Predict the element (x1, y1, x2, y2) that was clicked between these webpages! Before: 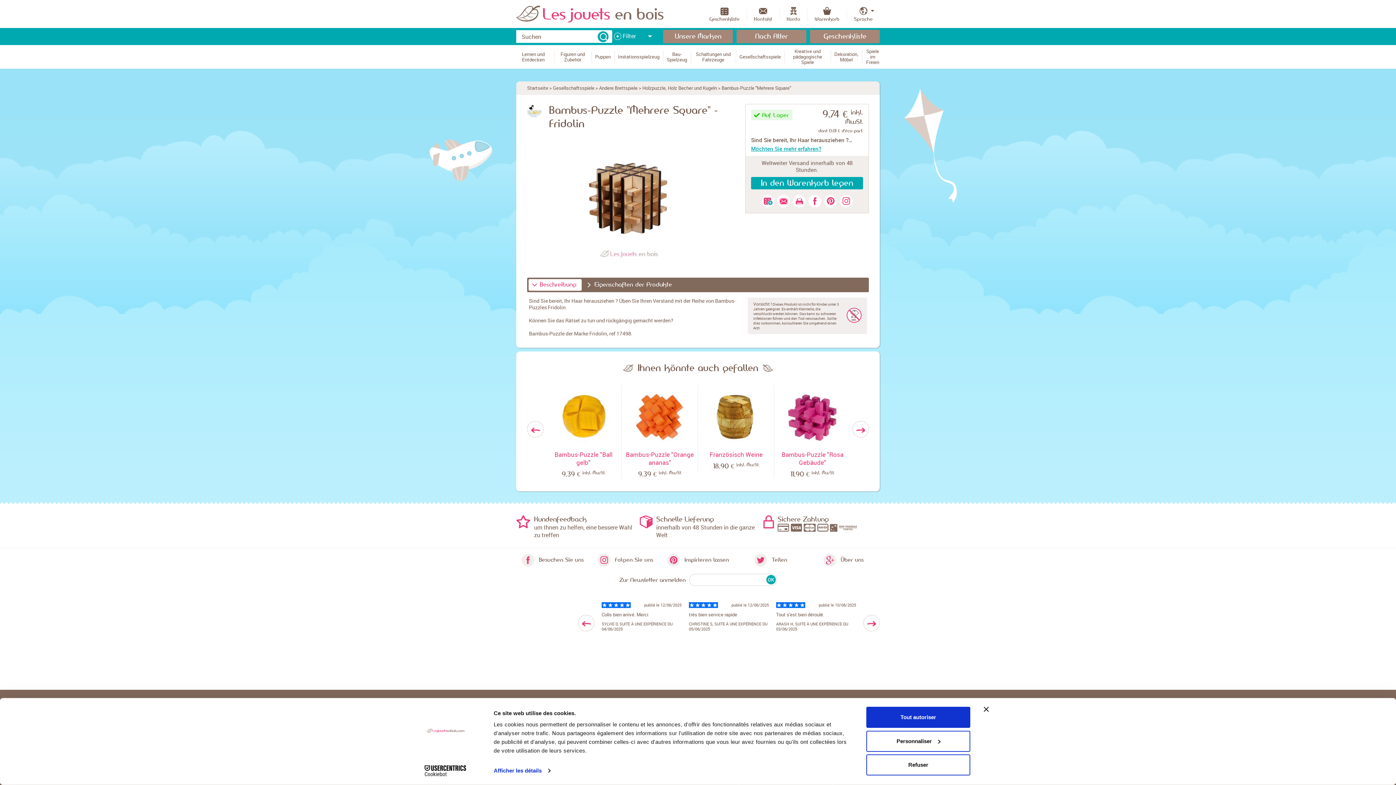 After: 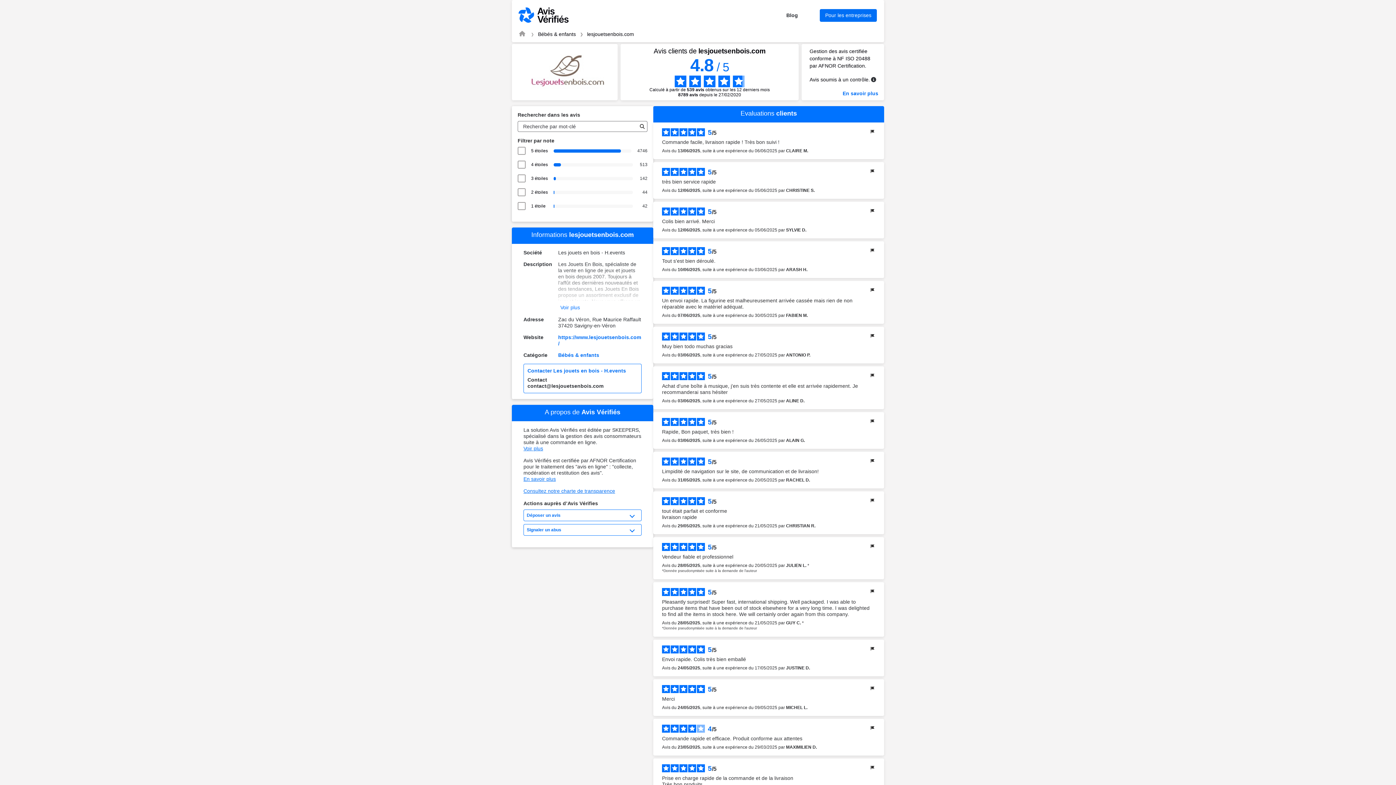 Action: label: 5
publié le 12/06/2025
Colis bien arrivé. Merci
SYLVIE D, SUITE À UNE EXPÉRIENCE DU 04/06/2025 bbox: (601, 600, 681, 631)